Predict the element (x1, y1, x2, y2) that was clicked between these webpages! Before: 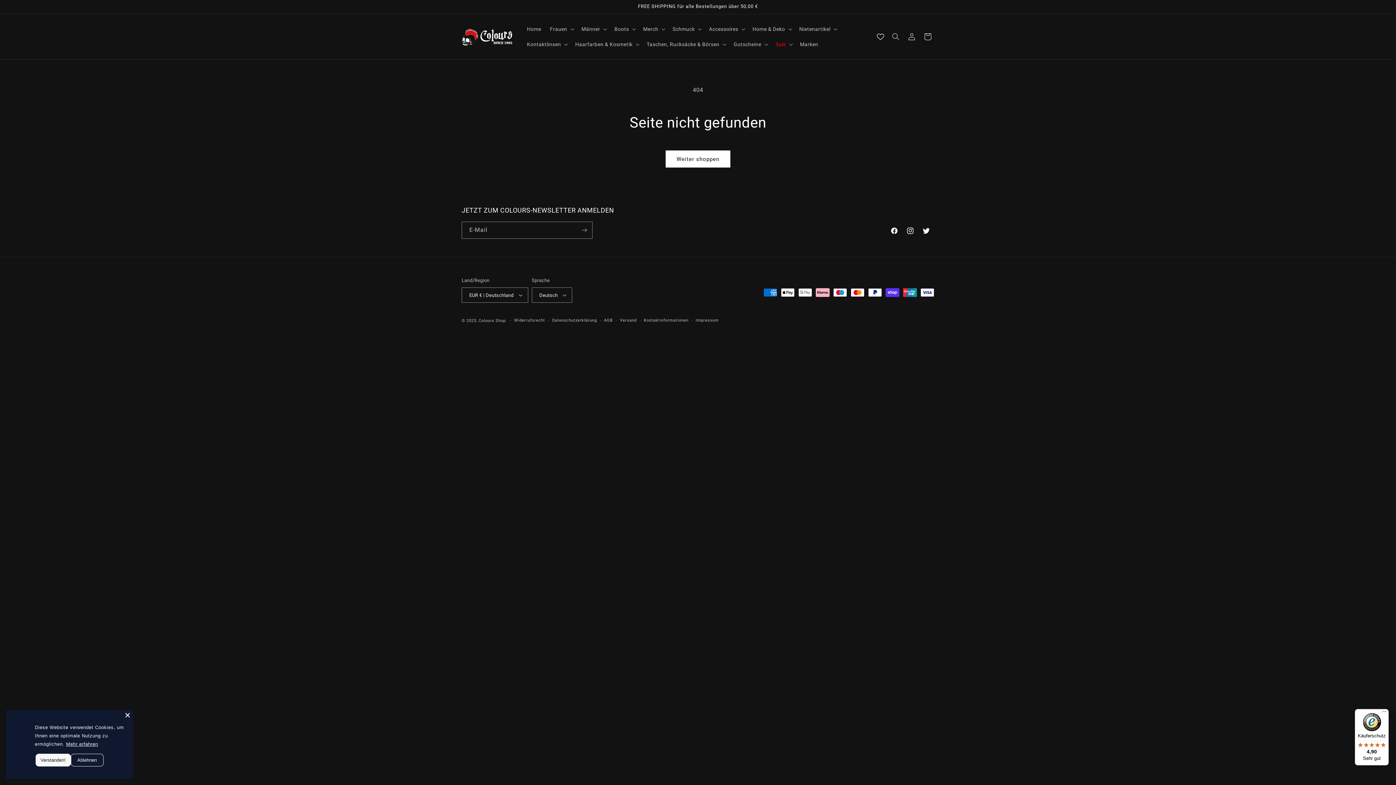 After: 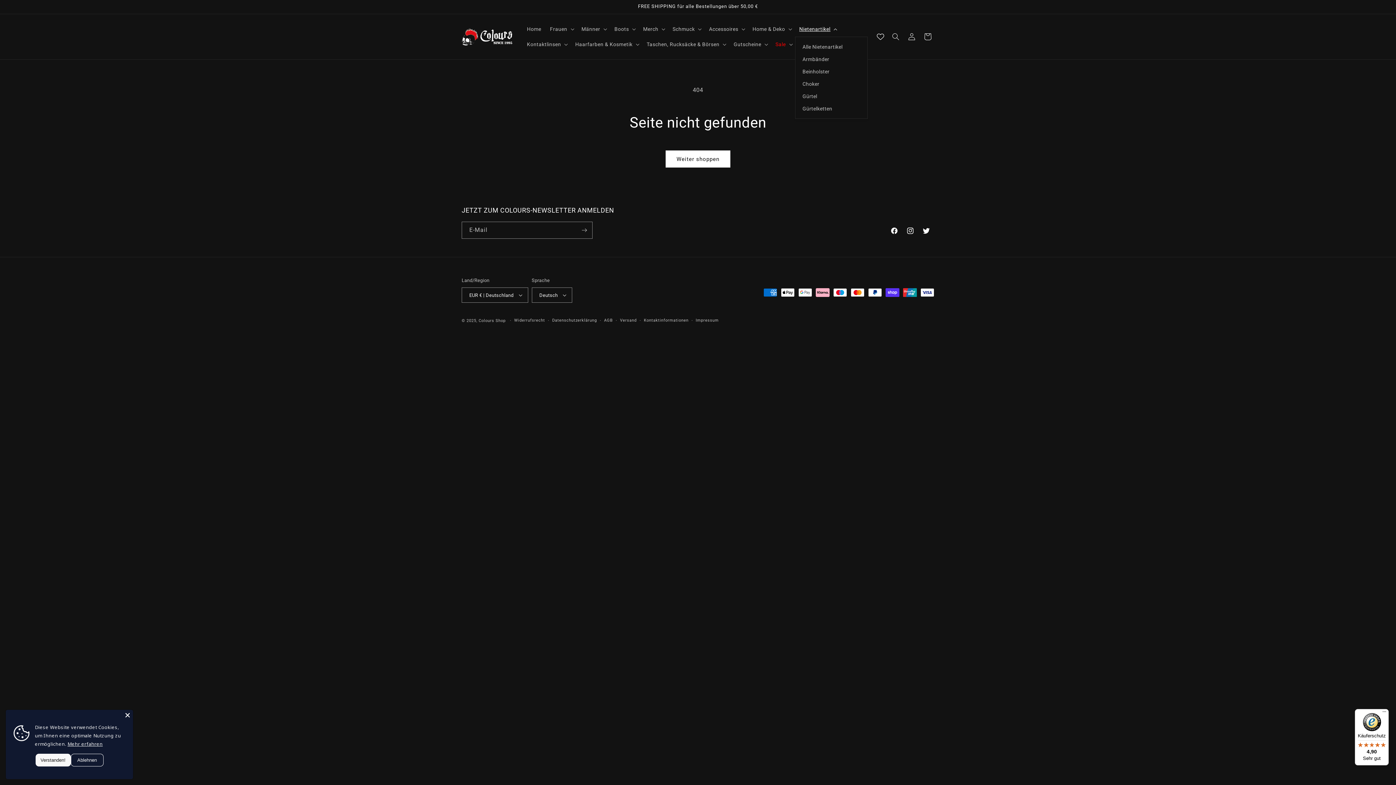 Action: label: Nietenartikel bbox: (795, 21, 840, 36)